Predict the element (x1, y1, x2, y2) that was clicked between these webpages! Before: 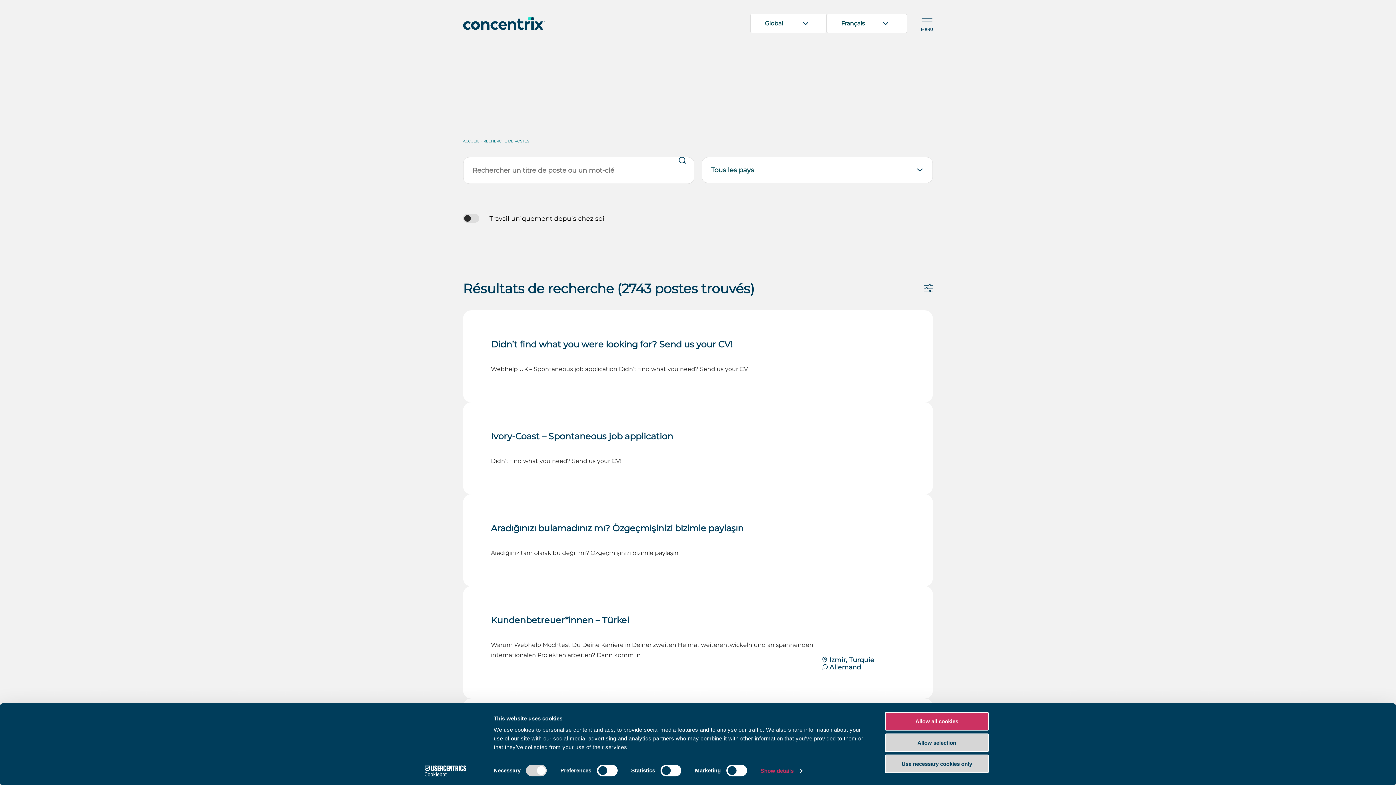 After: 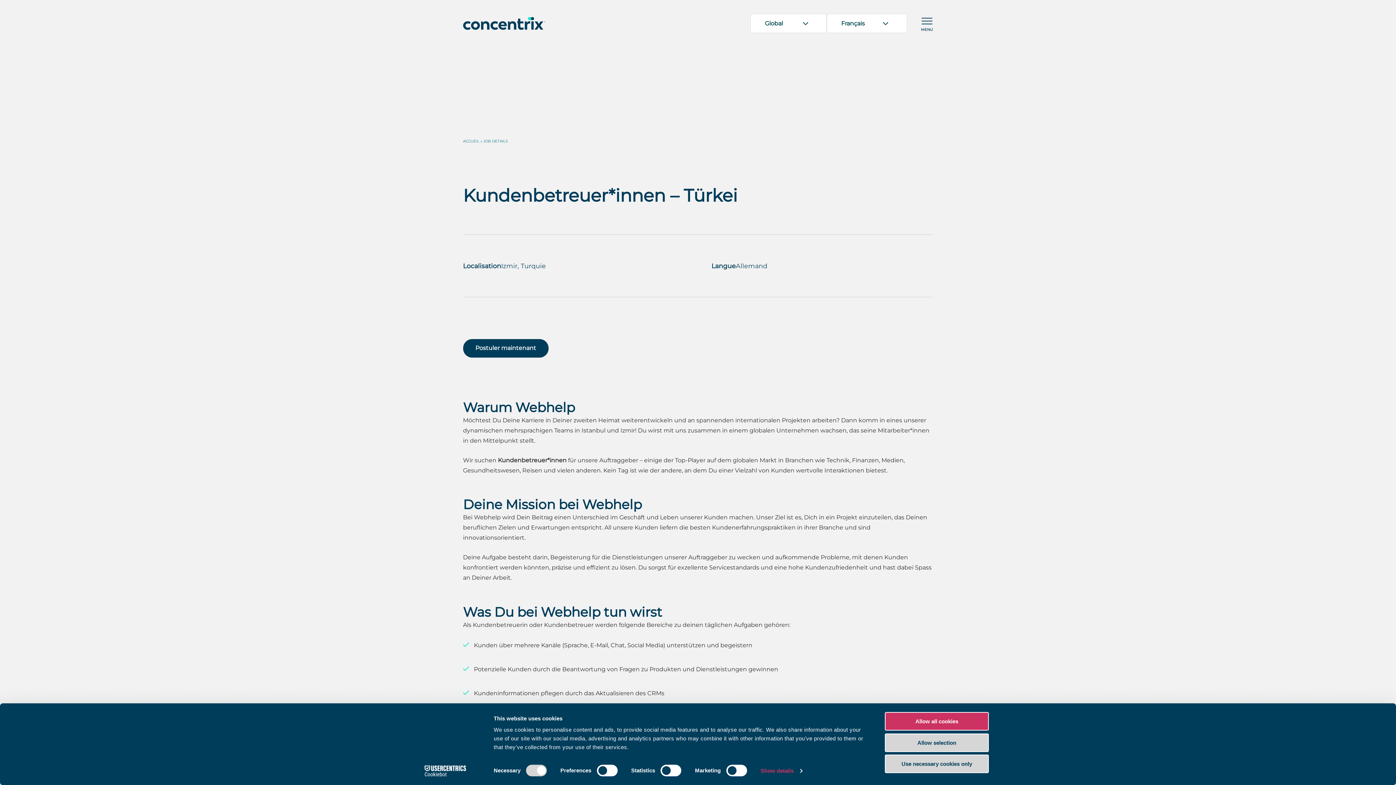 Action: label: Kundenbetreuer*innen – Türkei

Warum Webhelp Möchtest Du Deine Karriere in Deiner zweiten Heimat weiterentwickeln und an spannenden internationalen Projekten arbeiten? Dann komm in

Izmir, Turquie
Allemand bbox: (491, 614, 905, 670)